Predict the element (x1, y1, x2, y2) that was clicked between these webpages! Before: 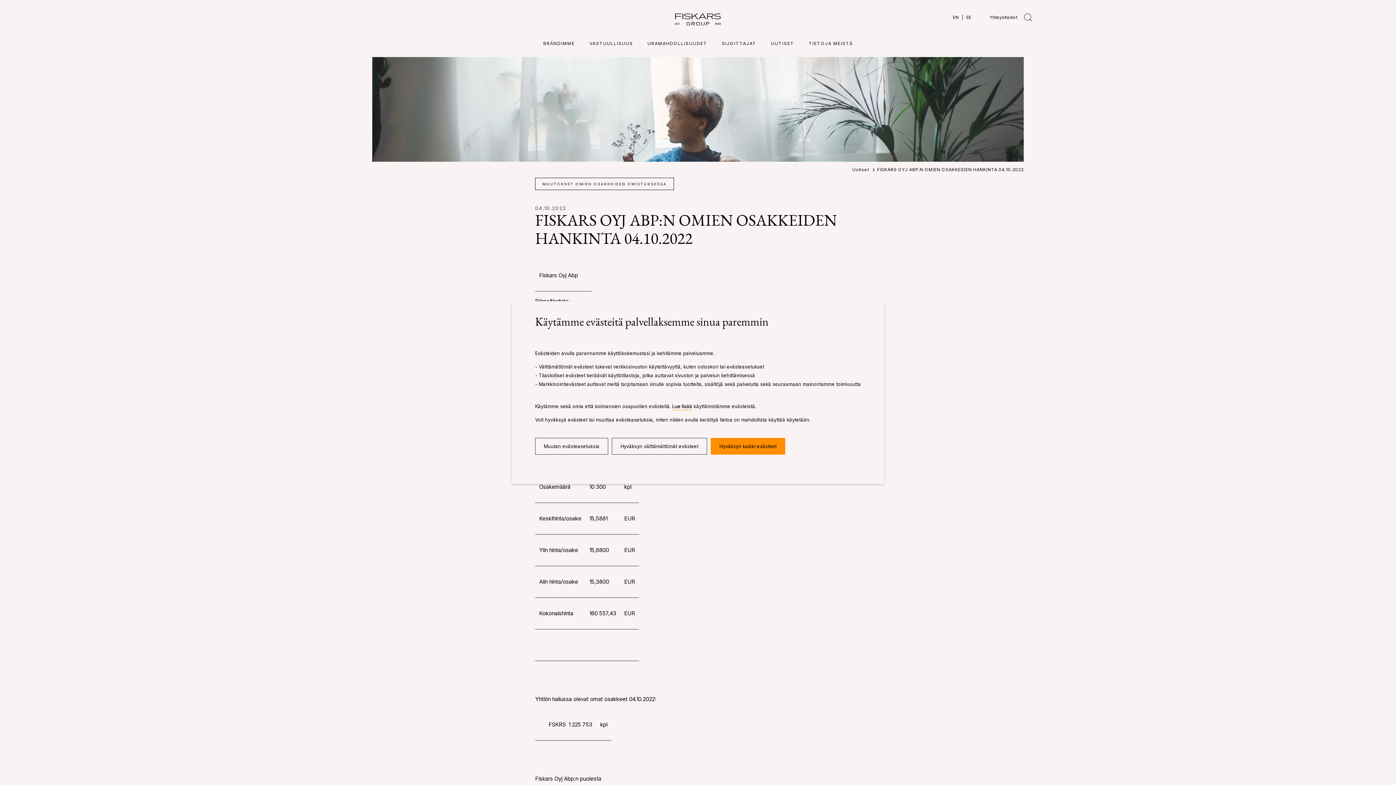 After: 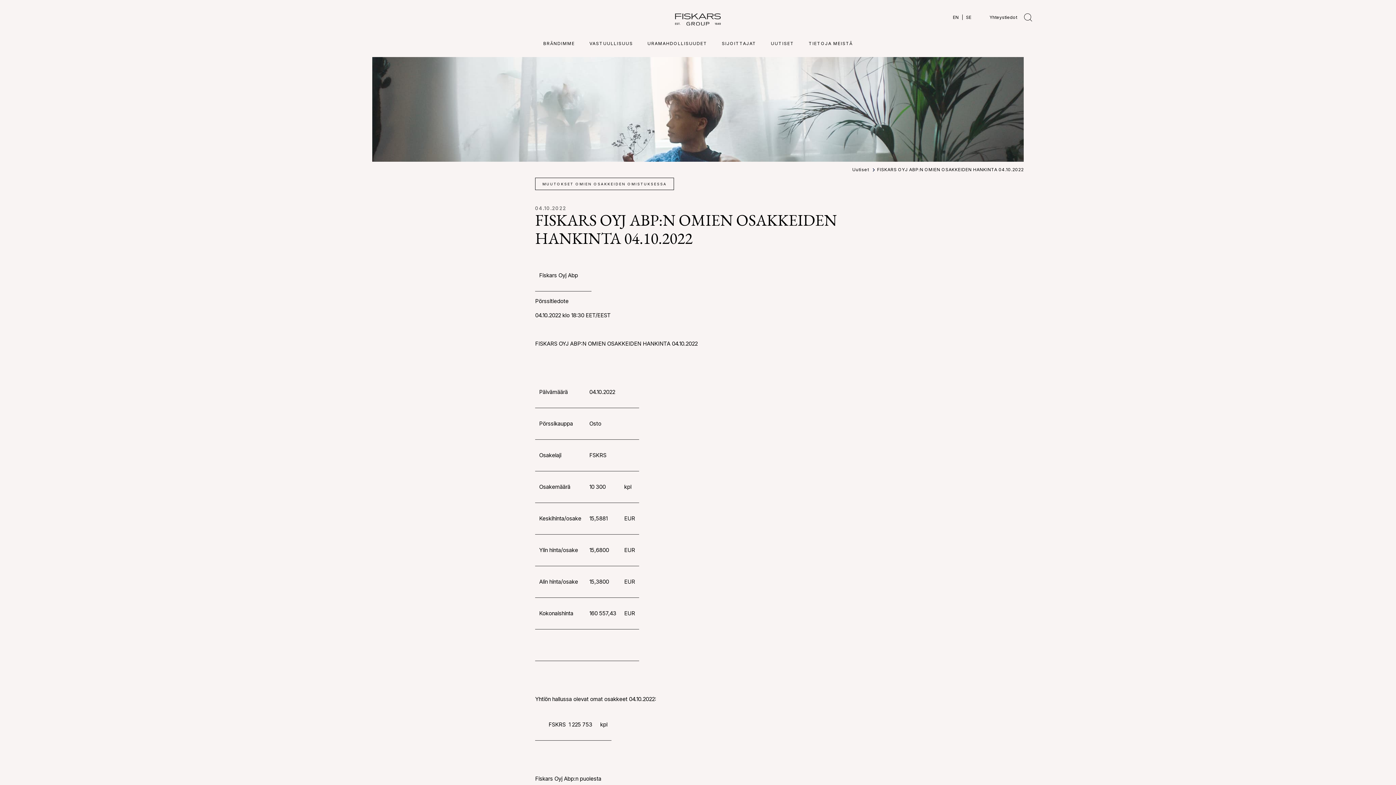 Action: bbox: (612, 438, 707, 454) label: Hyväksyn välttämättömät evästeet